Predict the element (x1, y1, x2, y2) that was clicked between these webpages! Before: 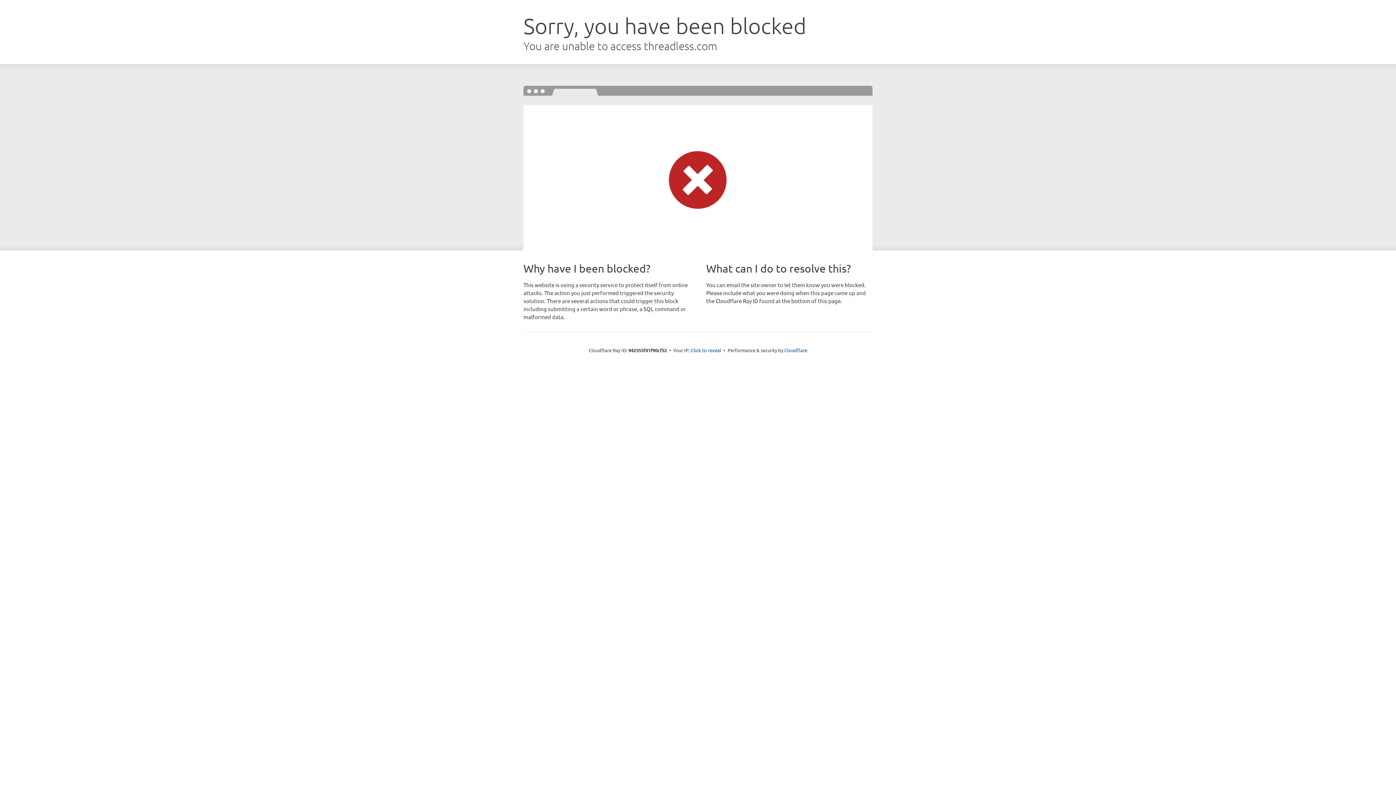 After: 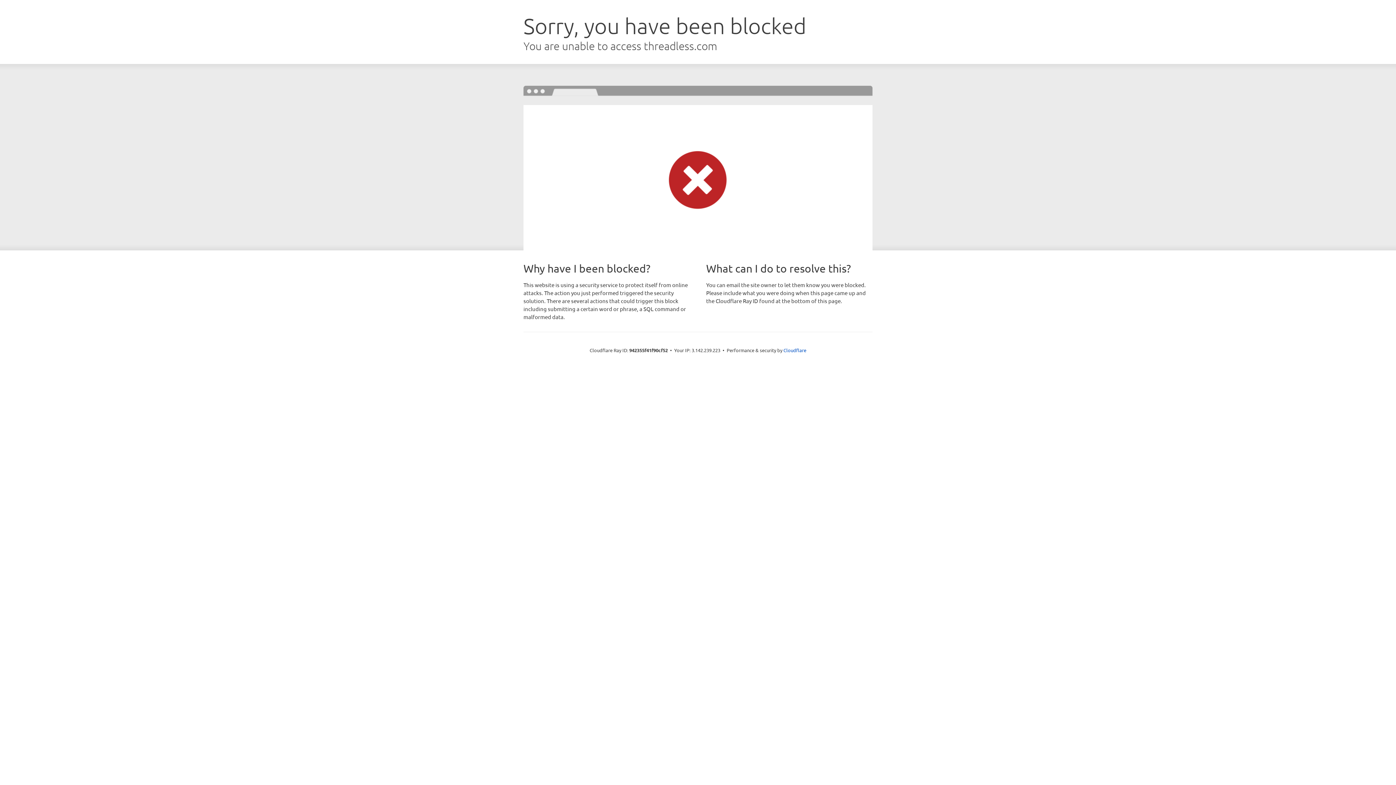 Action: bbox: (690, 346, 721, 353) label: Click to reveal